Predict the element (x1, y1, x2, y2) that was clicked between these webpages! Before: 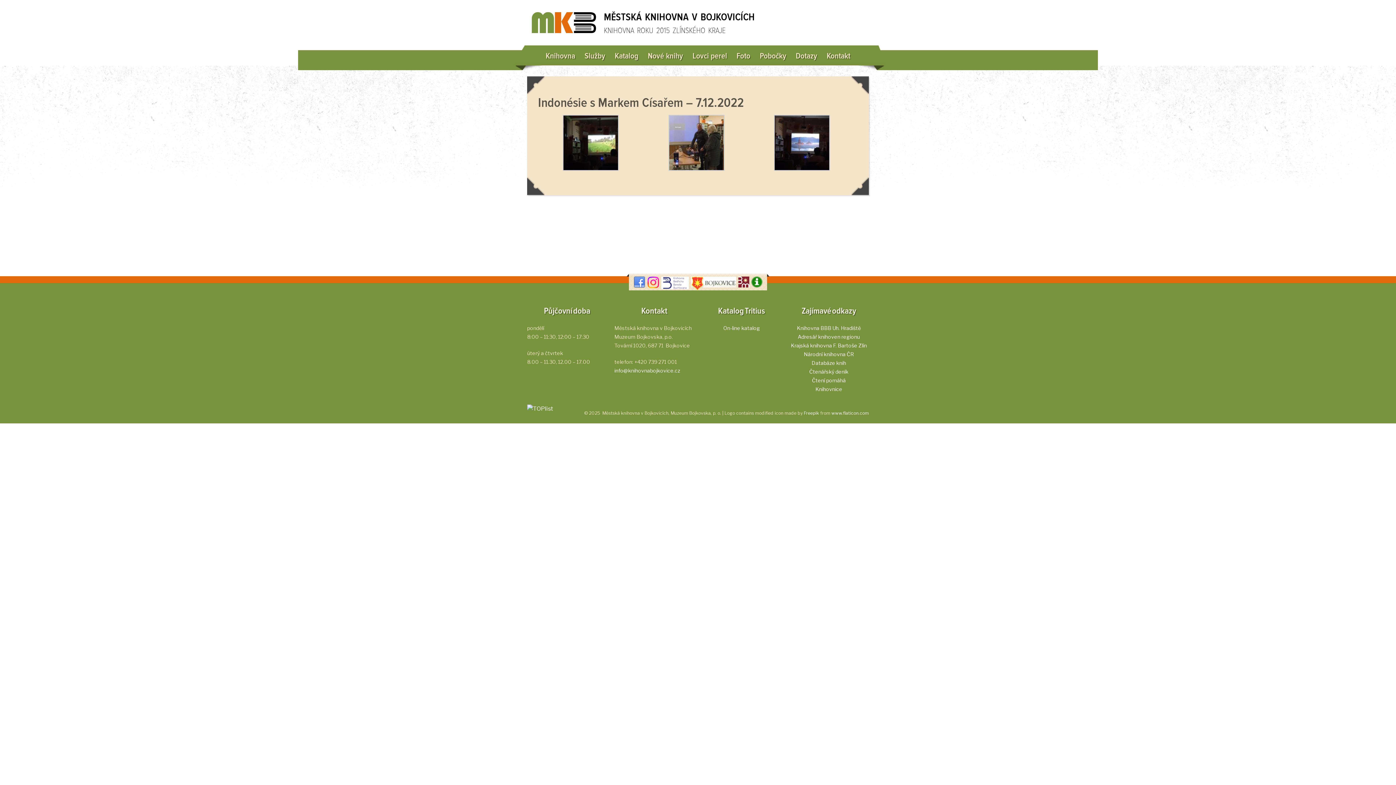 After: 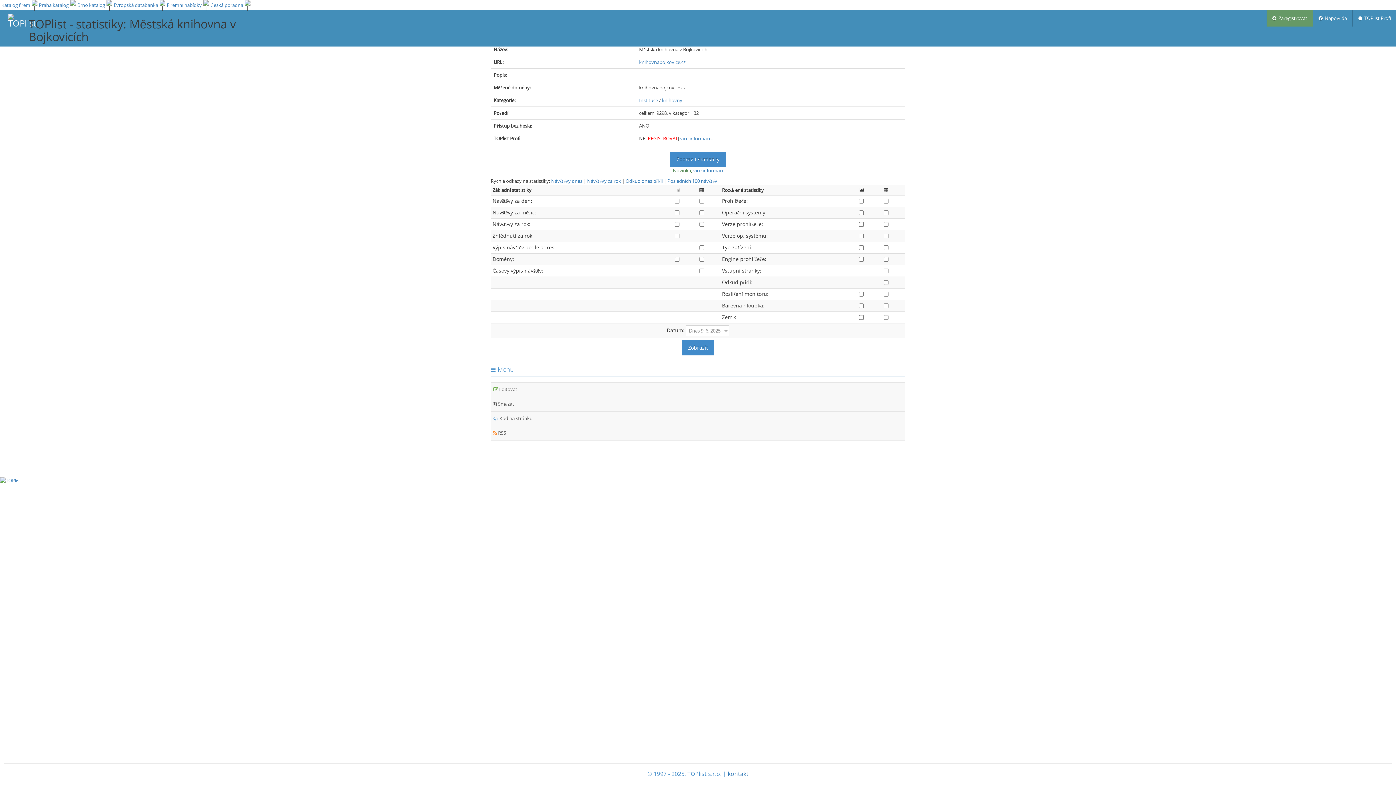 Action: bbox: (527, 405, 553, 412)